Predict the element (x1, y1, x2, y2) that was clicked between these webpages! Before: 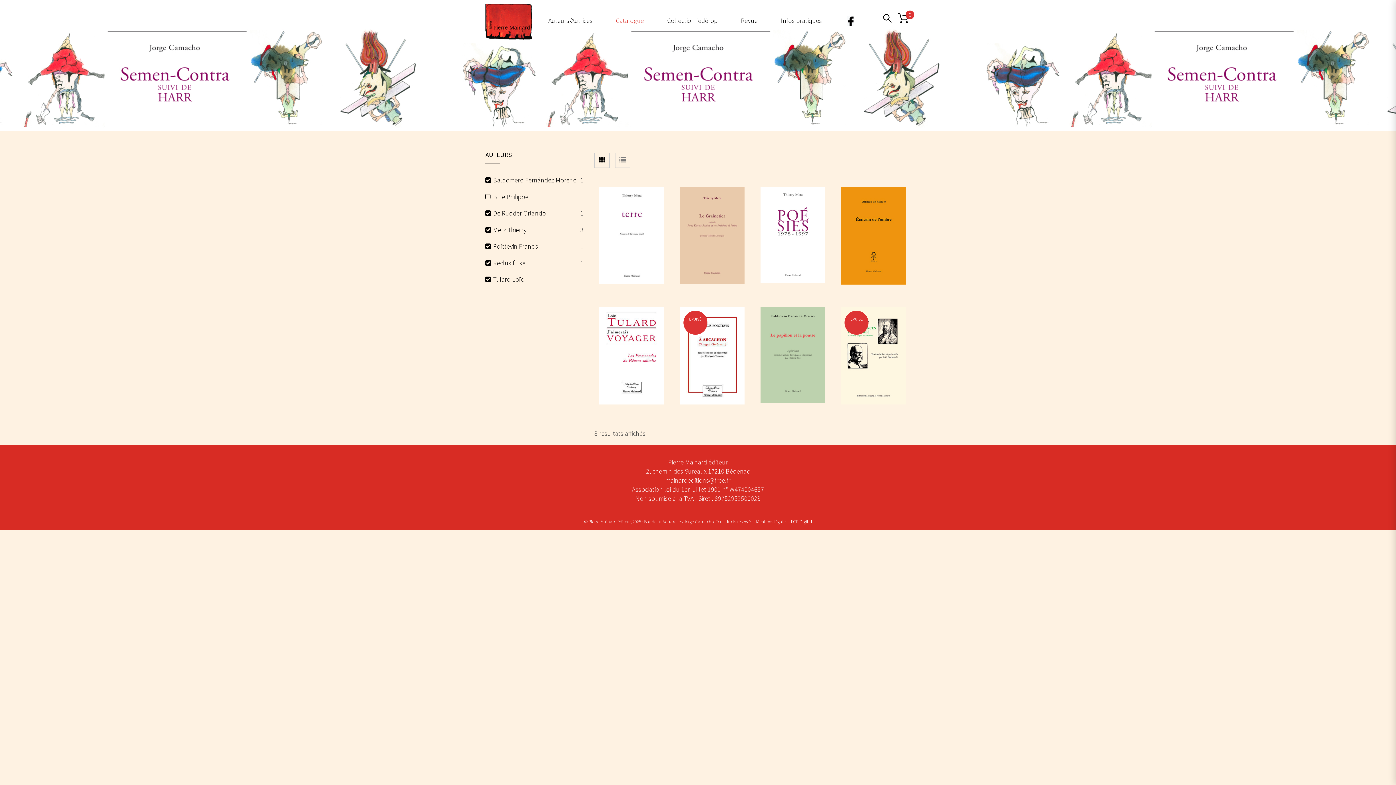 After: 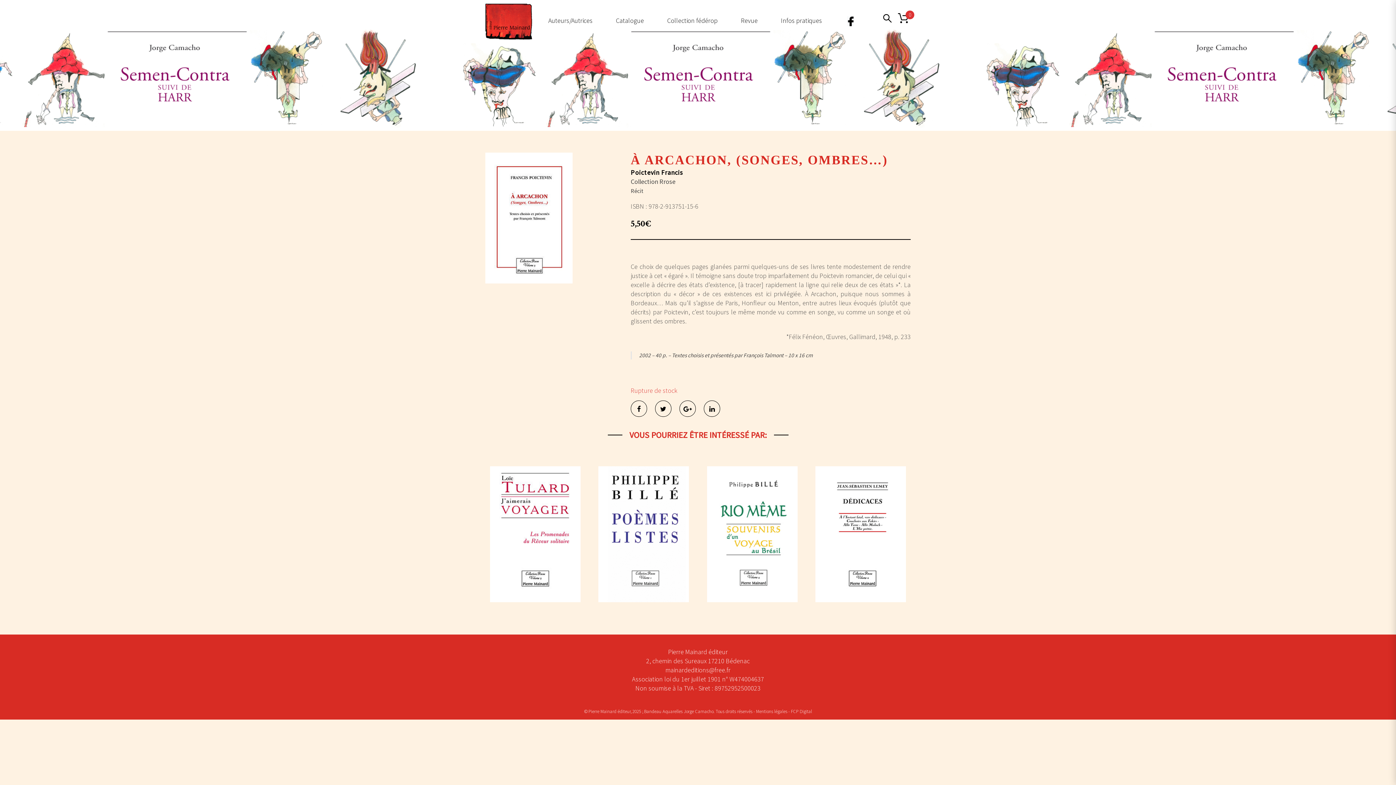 Action: bbox: (679, 307, 744, 404) label: EPUISÉ